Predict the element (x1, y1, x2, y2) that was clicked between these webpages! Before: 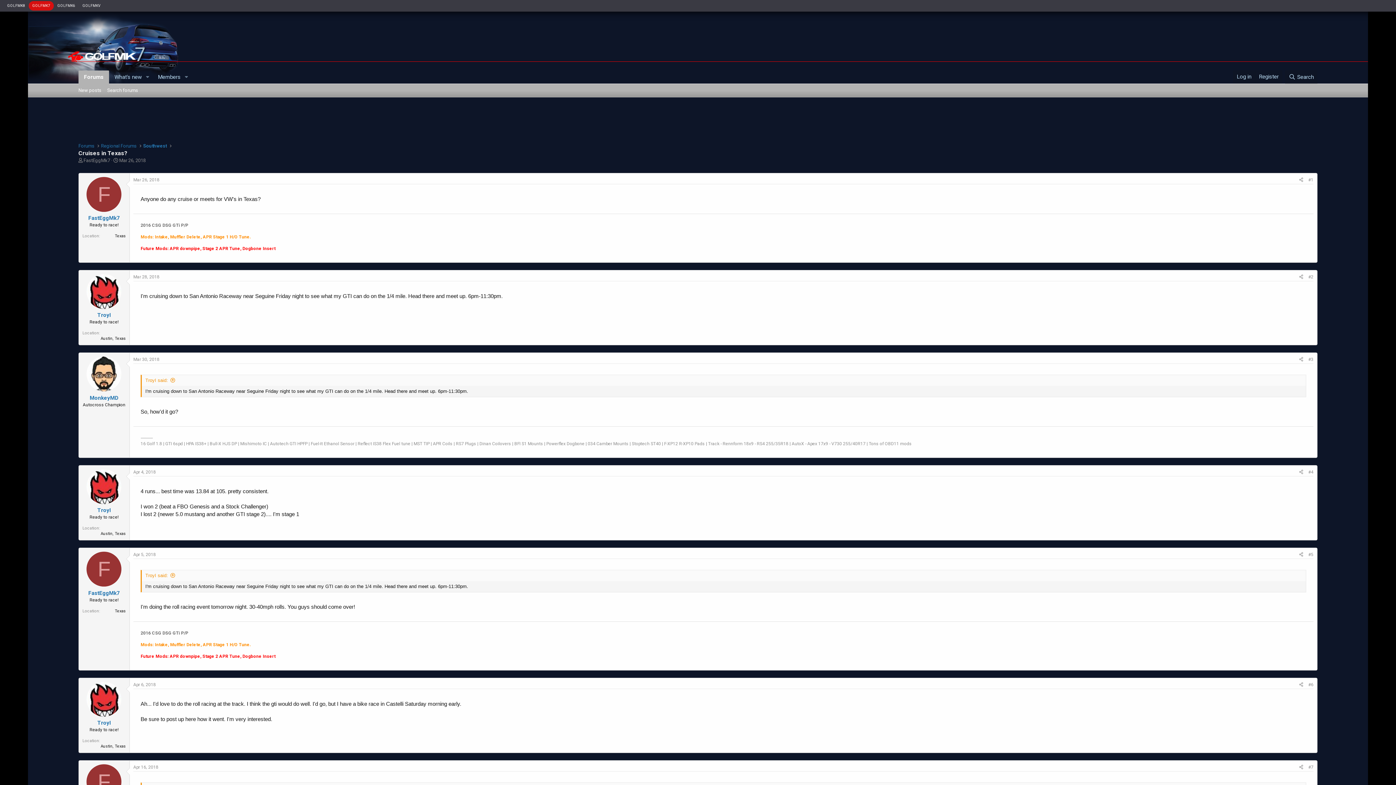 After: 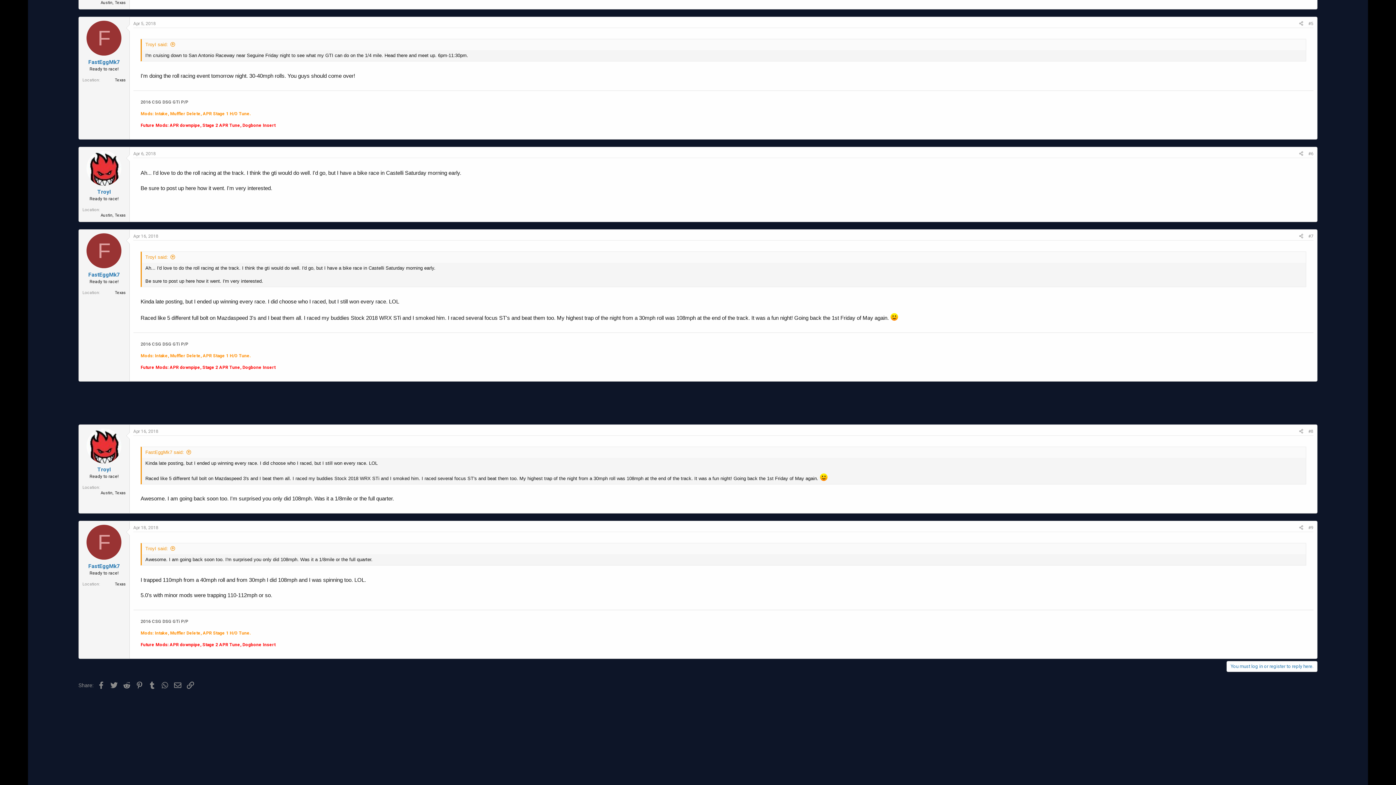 Action: bbox: (133, 552, 155, 557) label: Apr 5, 2018